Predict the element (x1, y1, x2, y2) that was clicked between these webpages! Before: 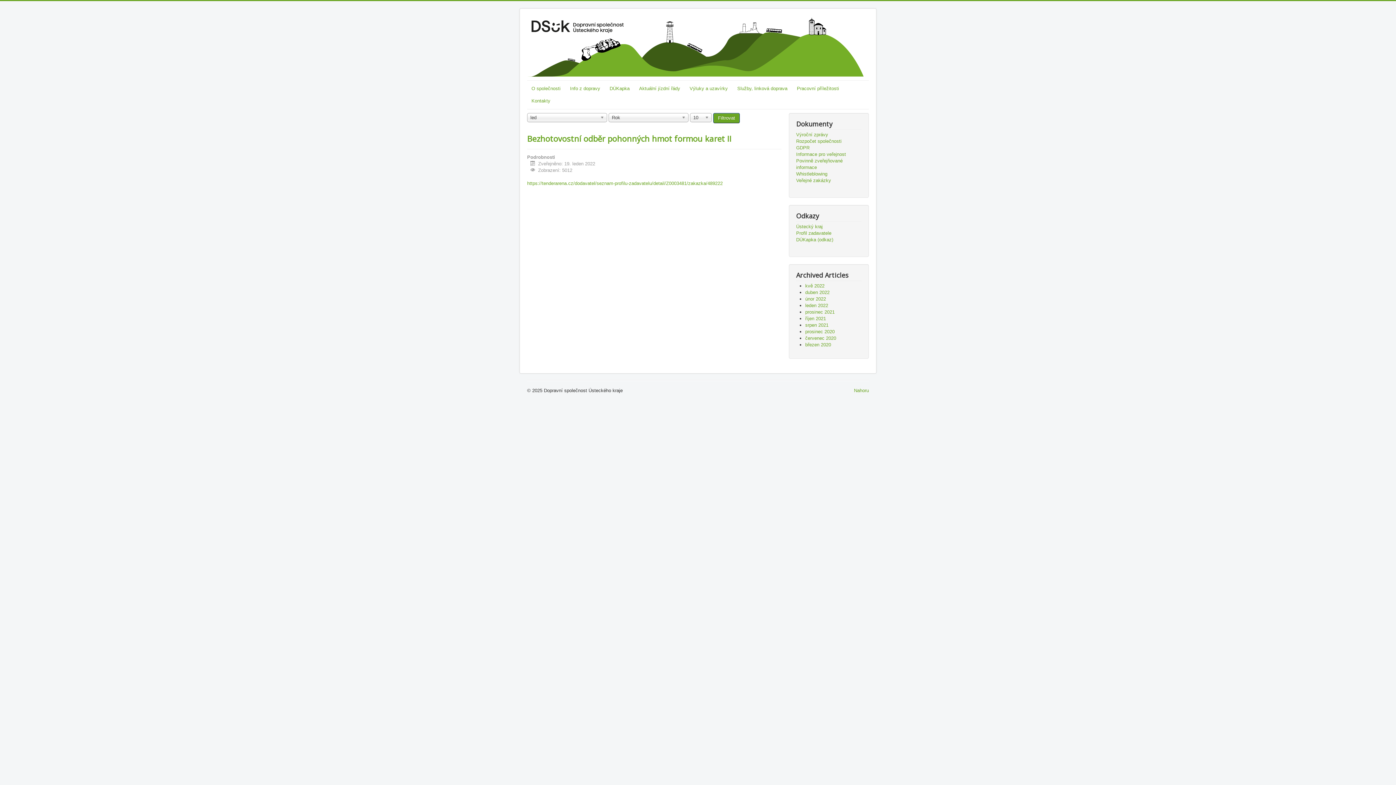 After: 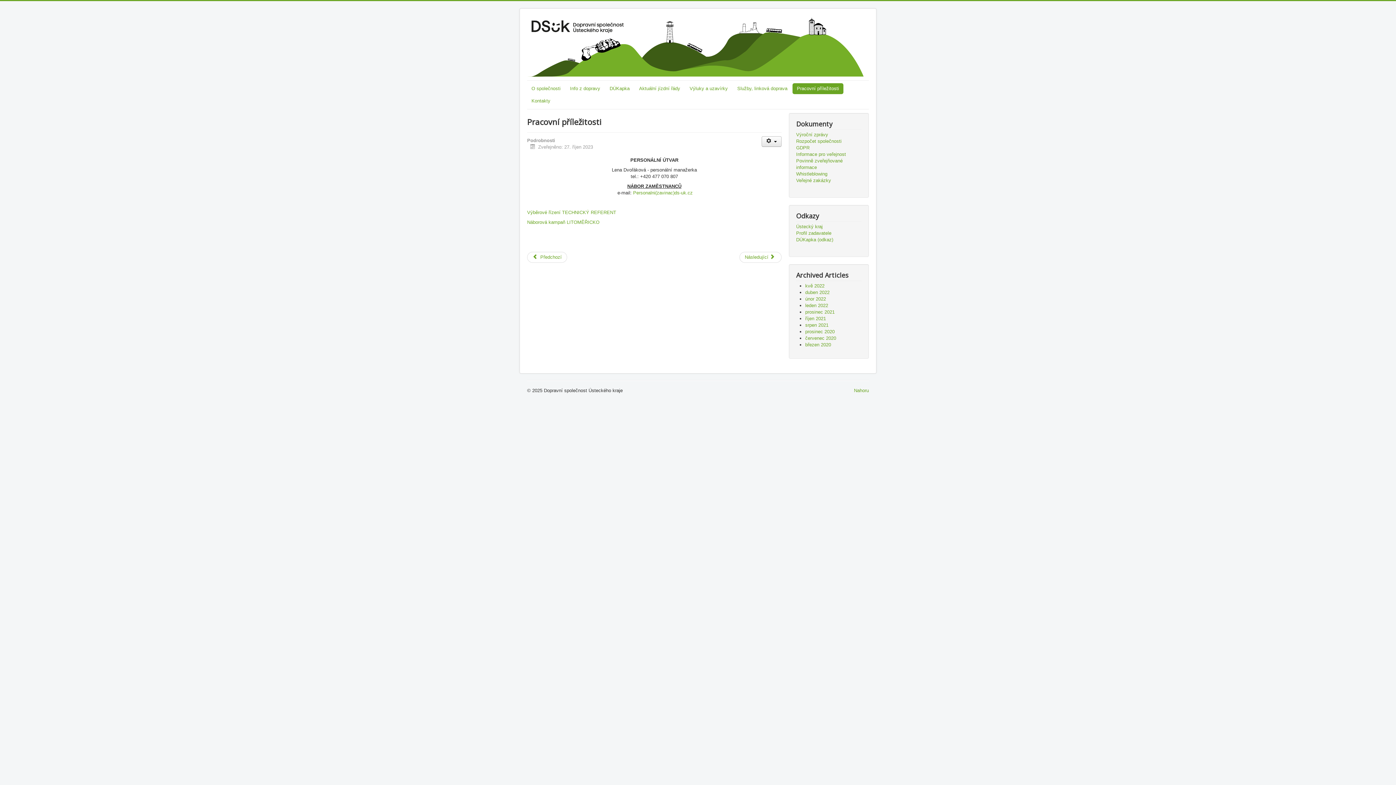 Action: bbox: (792, 83, 843, 94) label: Pracovní příležitosti